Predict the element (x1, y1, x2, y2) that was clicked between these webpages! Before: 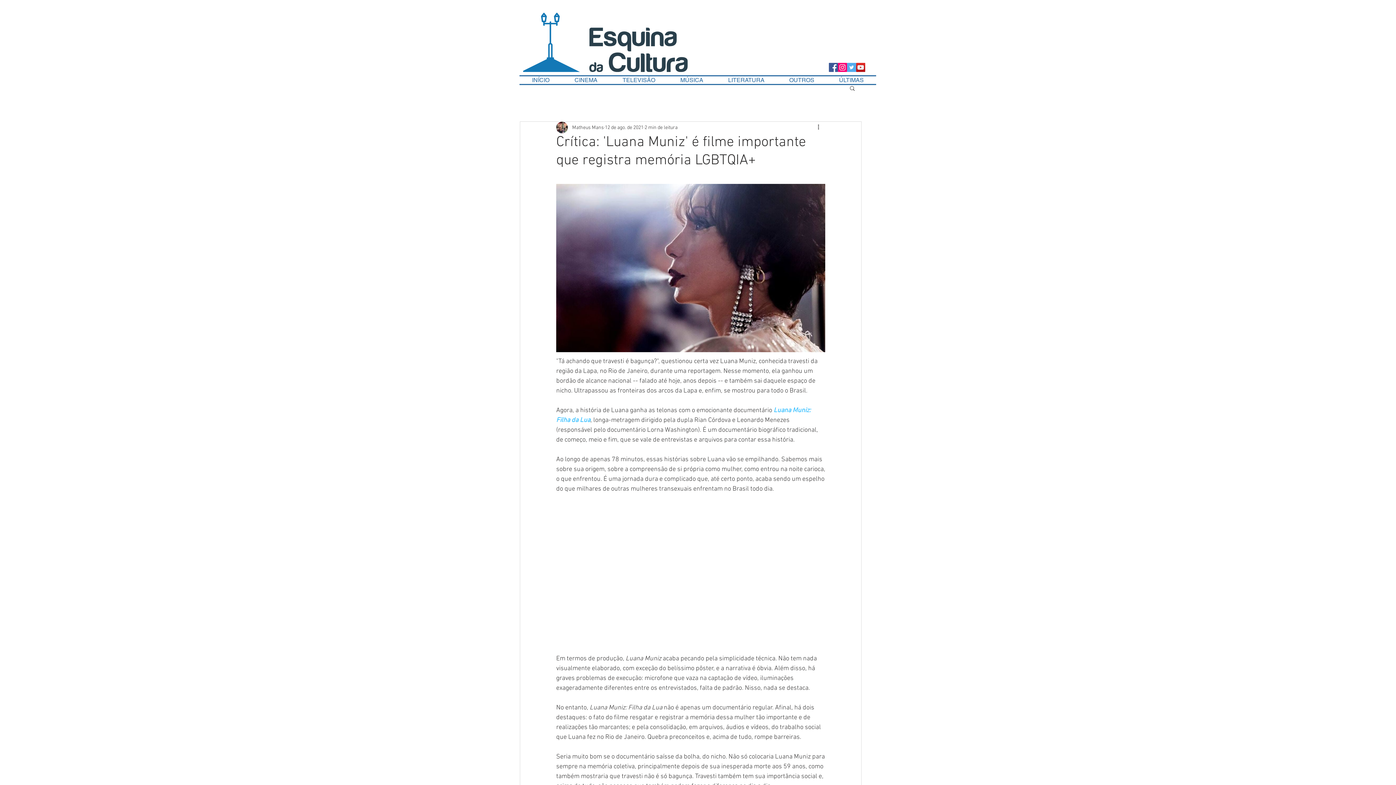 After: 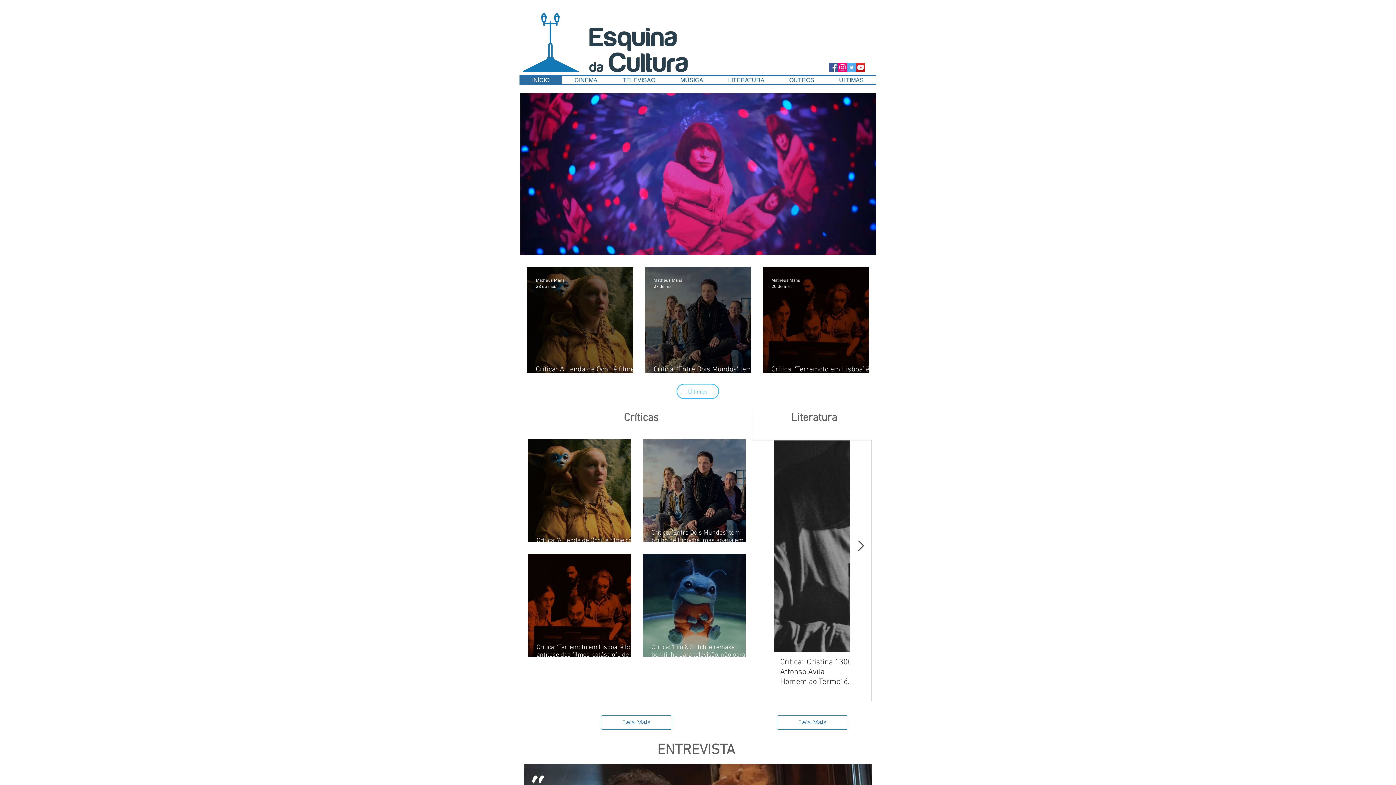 Action: label: INÍCIO bbox: (519, 76, 562, 84)